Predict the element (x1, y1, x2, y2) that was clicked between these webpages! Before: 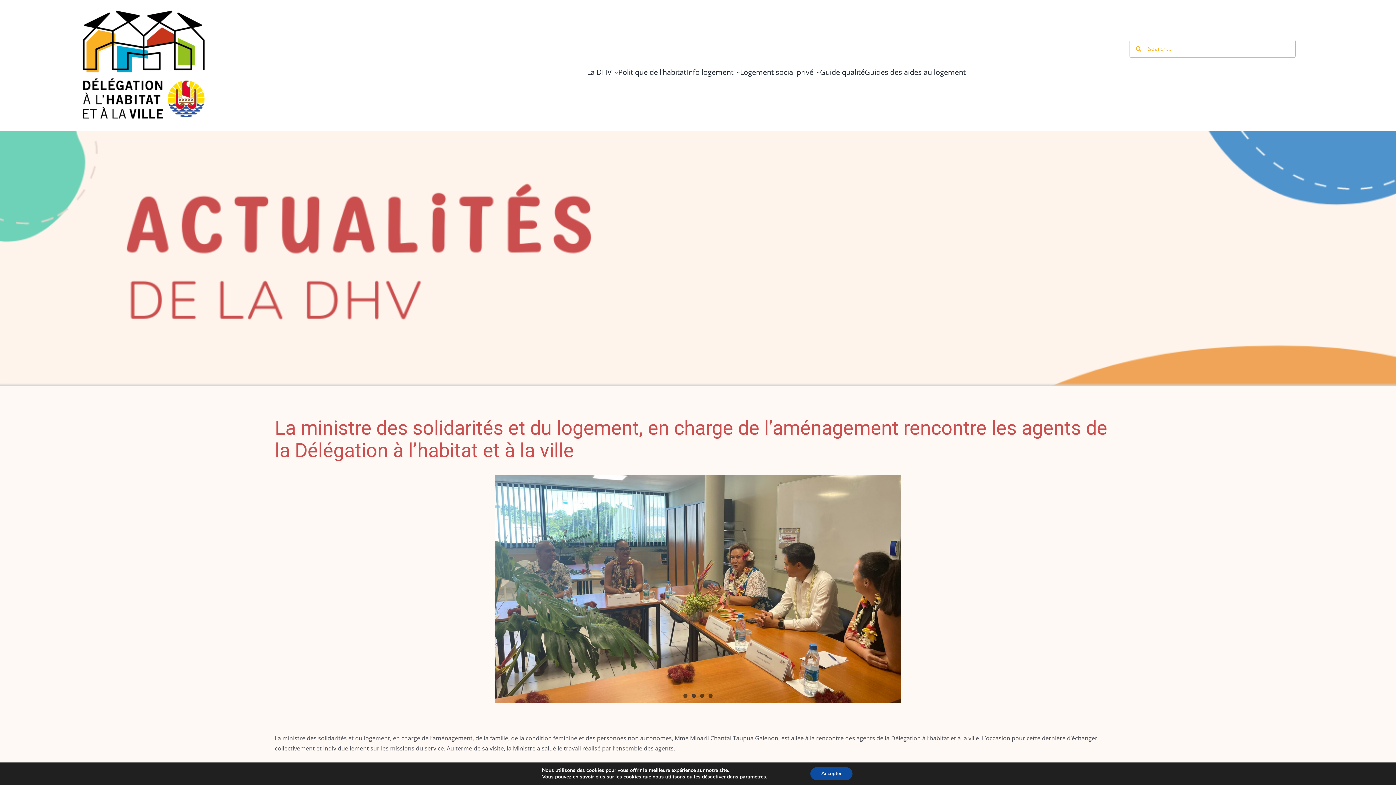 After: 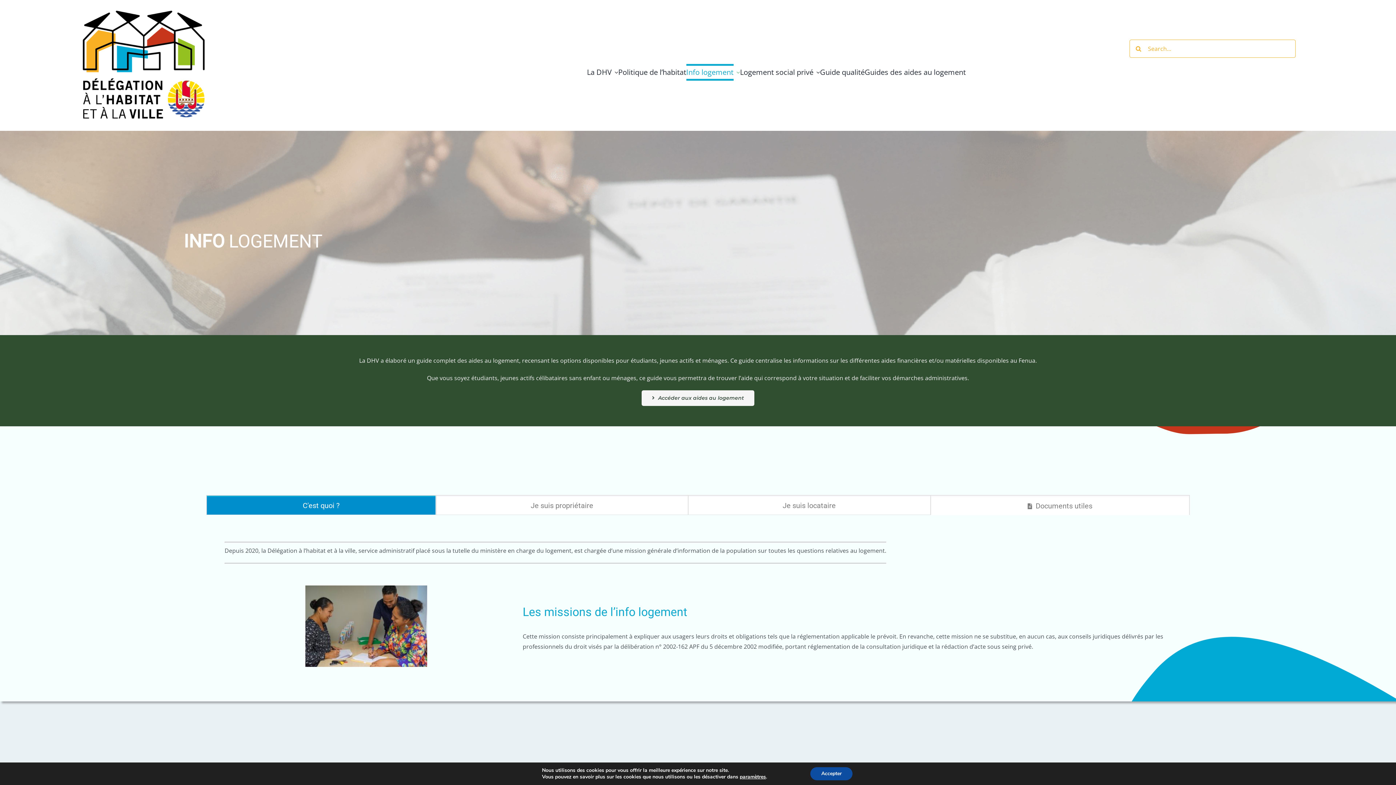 Action: bbox: (686, 57, 740, 86) label: Info logement